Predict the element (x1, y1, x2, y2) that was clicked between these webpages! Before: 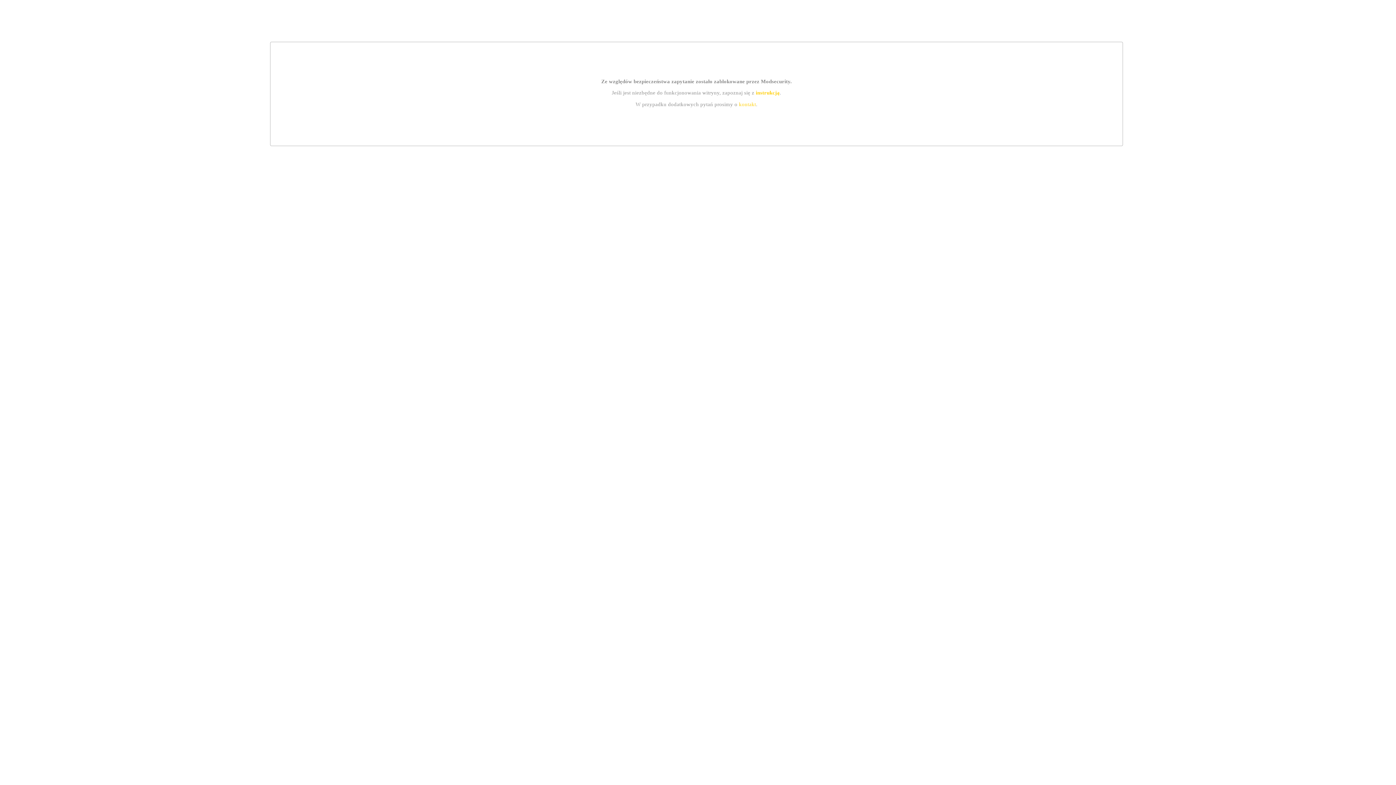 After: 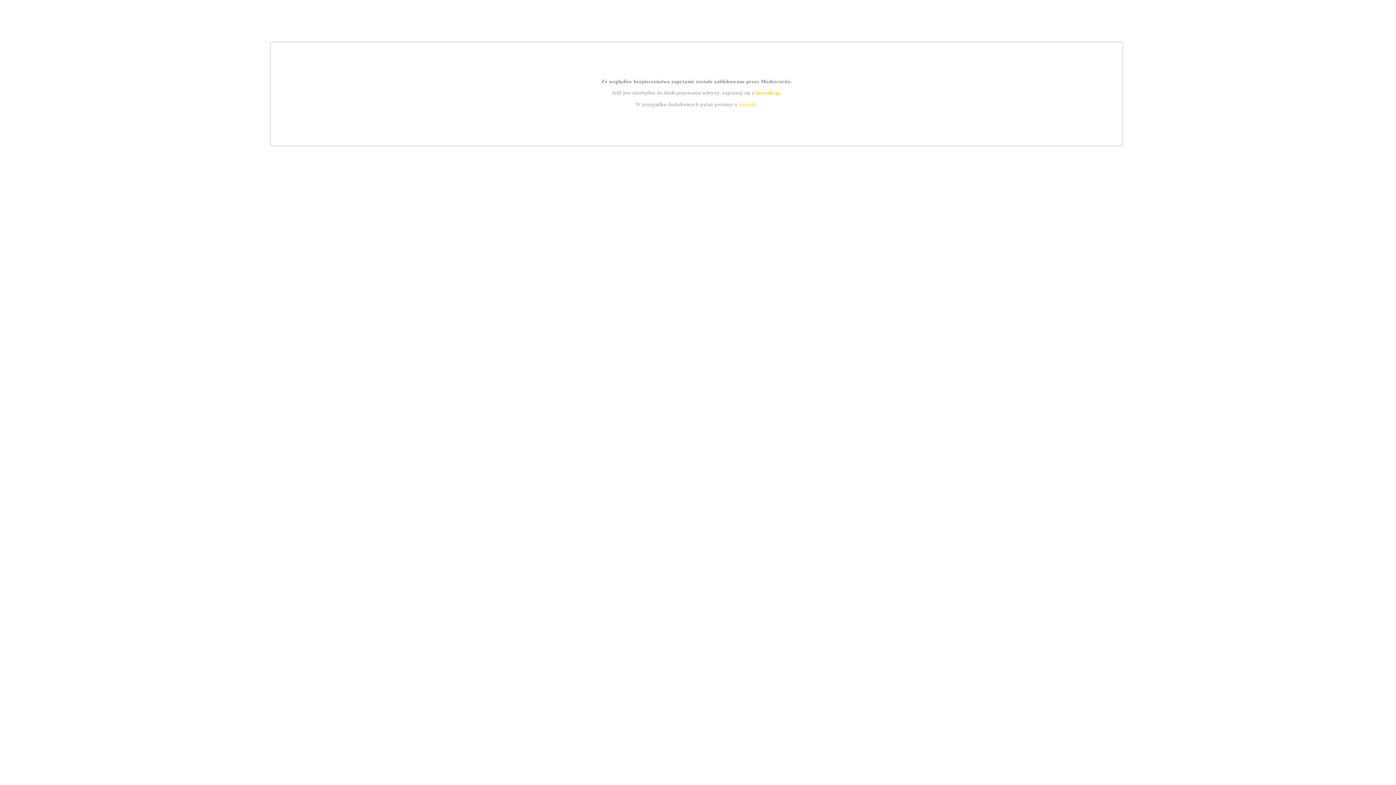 Action: bbox: (755, 89, 779, 95) label: instrukcją